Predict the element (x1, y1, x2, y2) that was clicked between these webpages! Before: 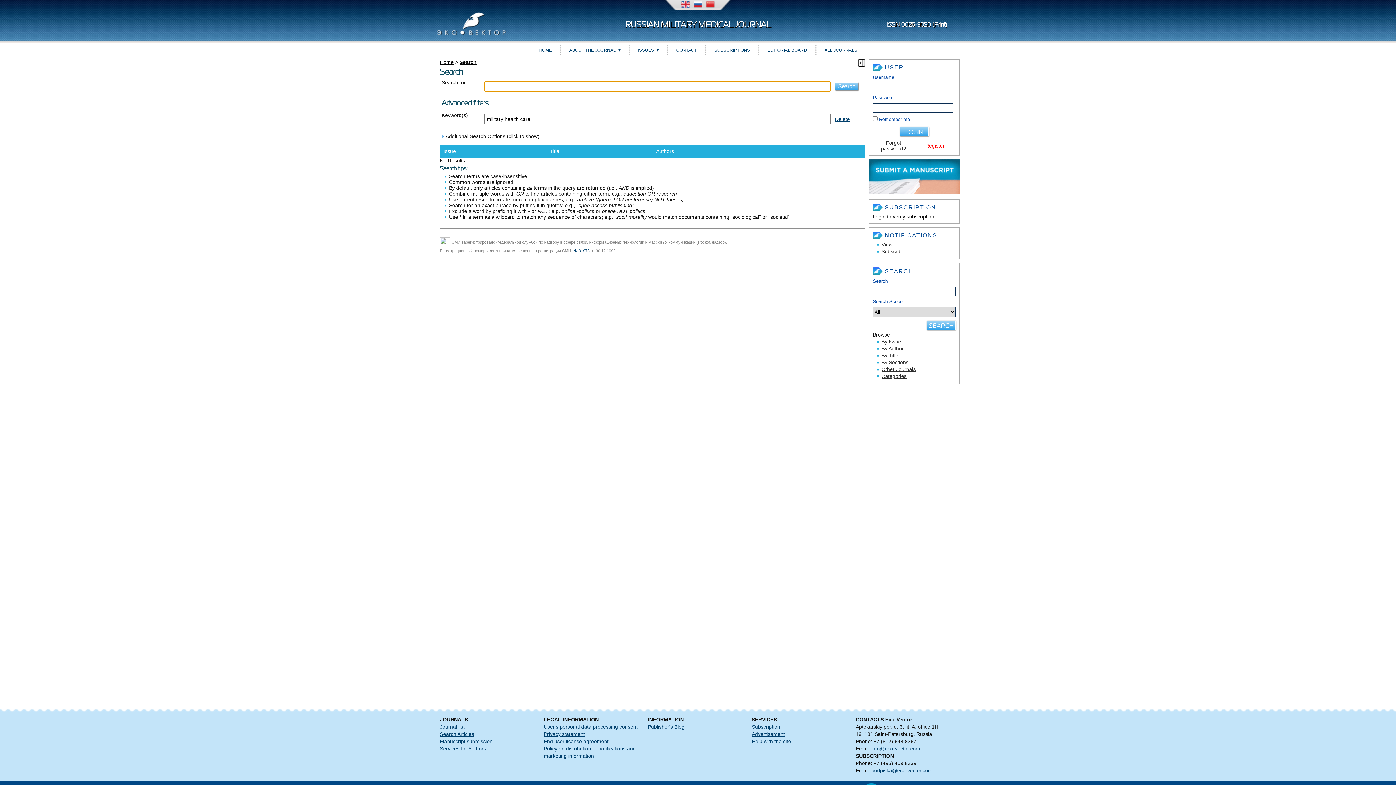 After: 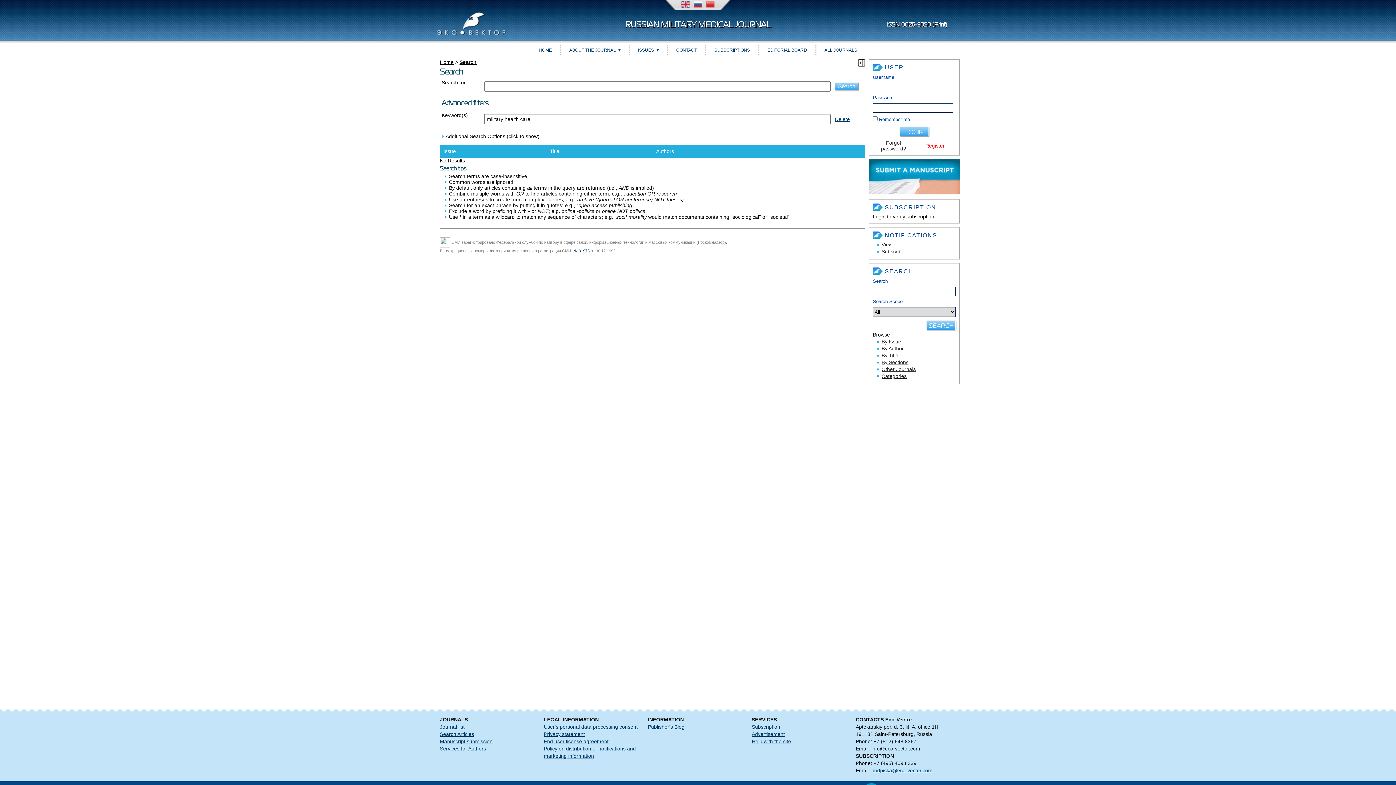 Action: bbox: (871, 746, 920, 752) label: info@eco-vector.com